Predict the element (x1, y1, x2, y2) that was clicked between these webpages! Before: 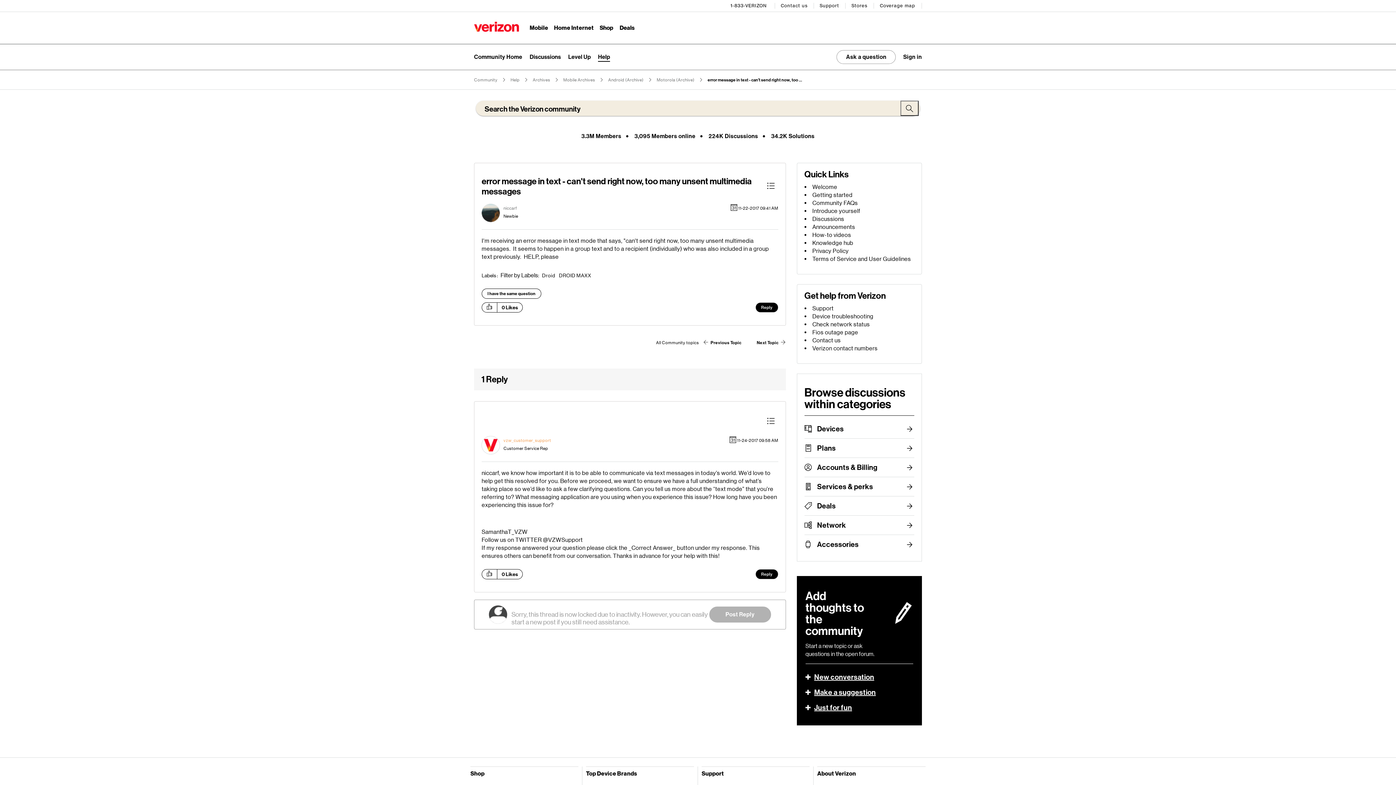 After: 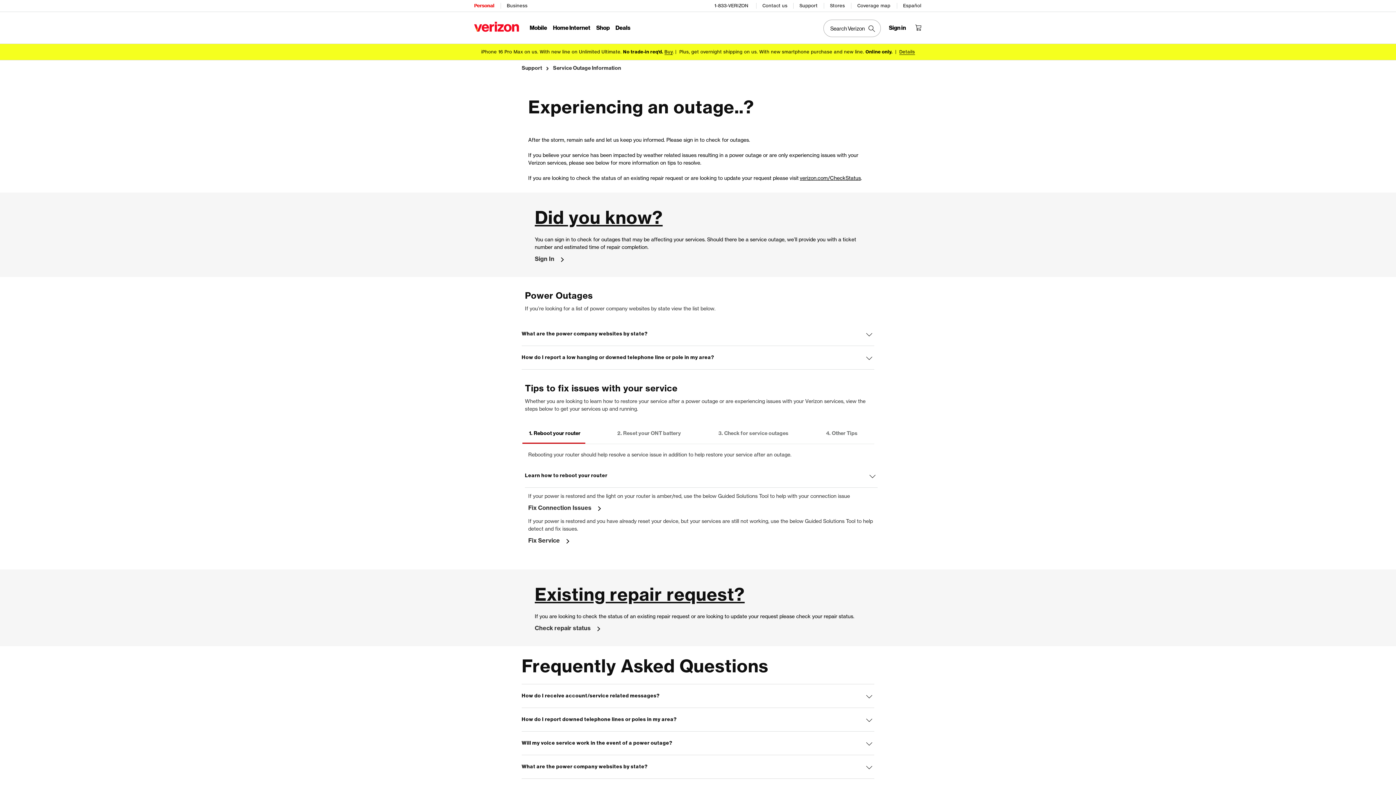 Action: bbox: (812, 329, 858, 336) label: Fios outage page